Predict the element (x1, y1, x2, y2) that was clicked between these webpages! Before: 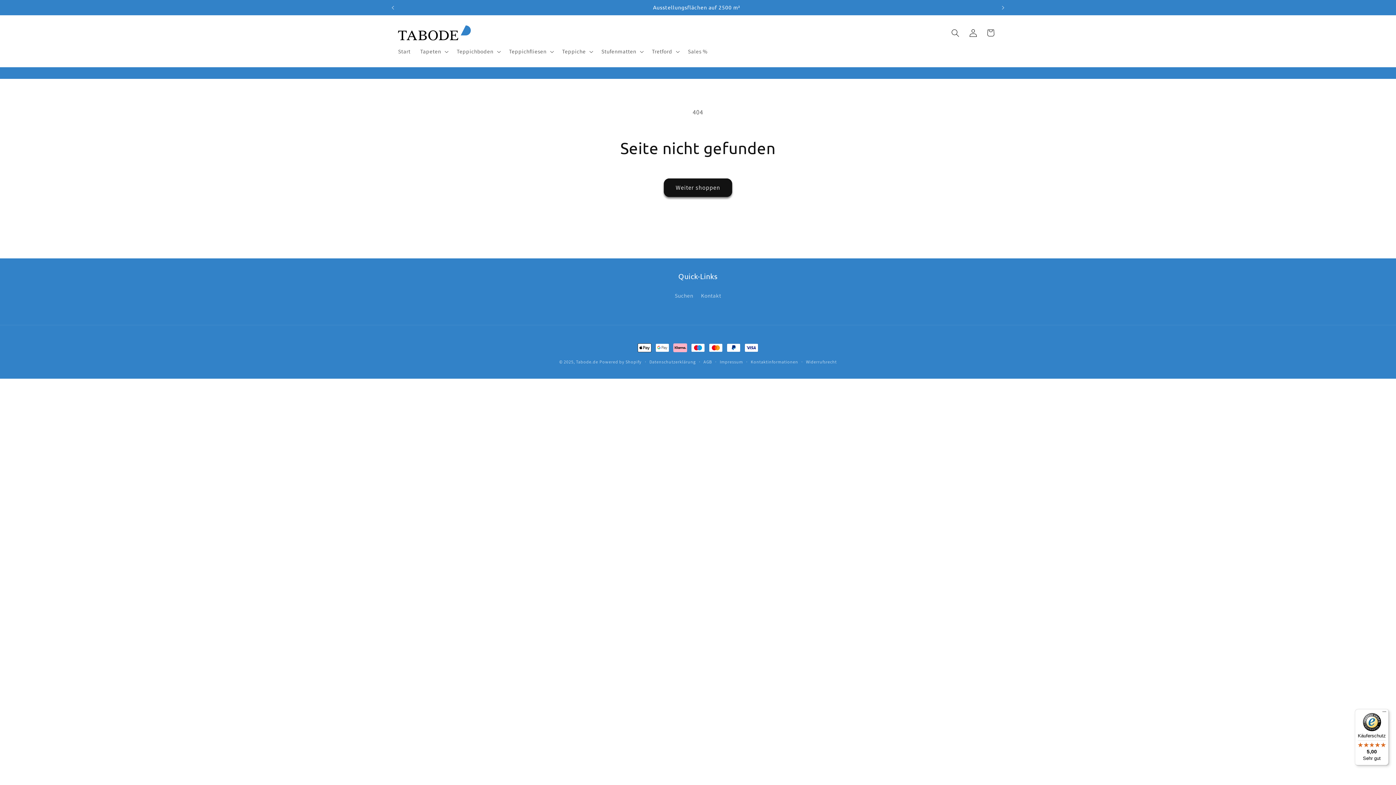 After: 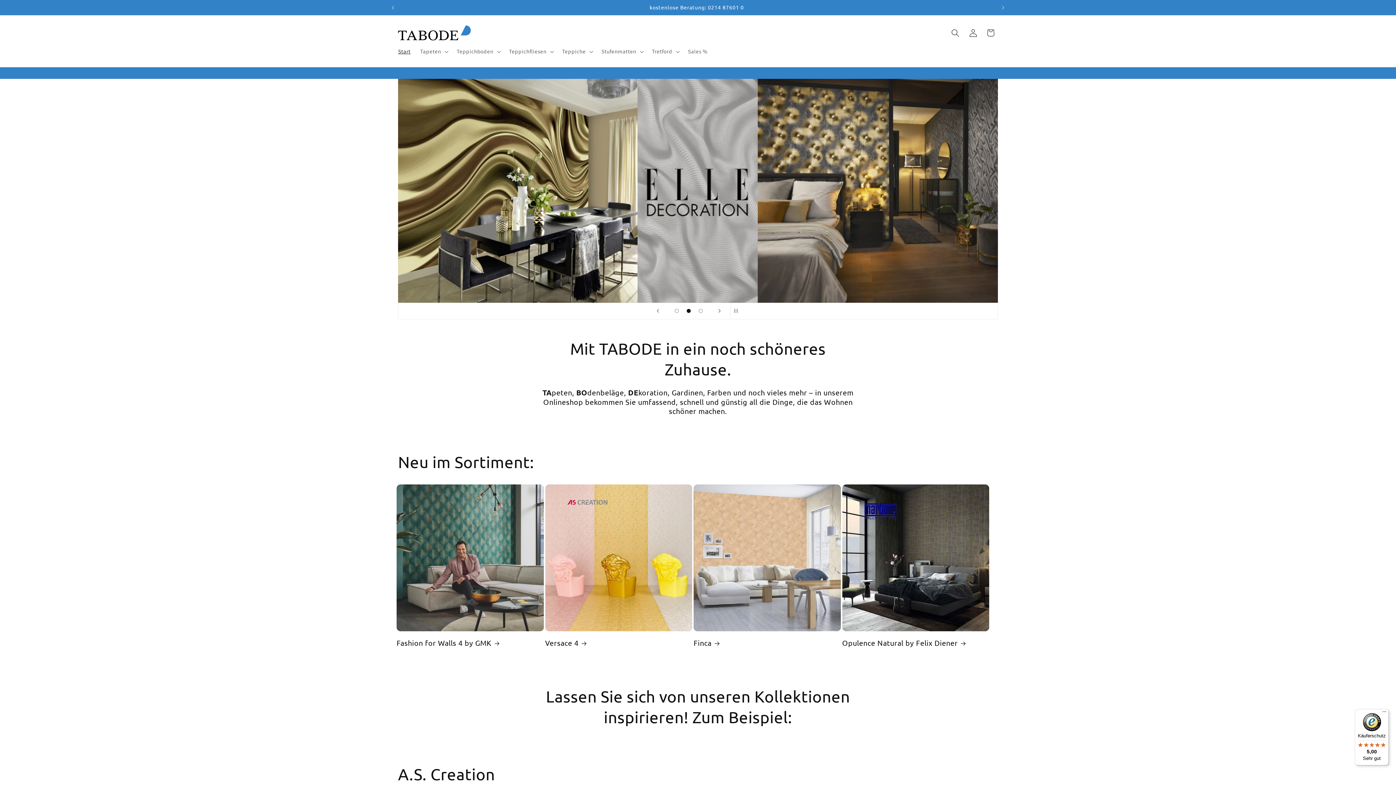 Action: label: Start bbox: (393, 43, 415, 59)